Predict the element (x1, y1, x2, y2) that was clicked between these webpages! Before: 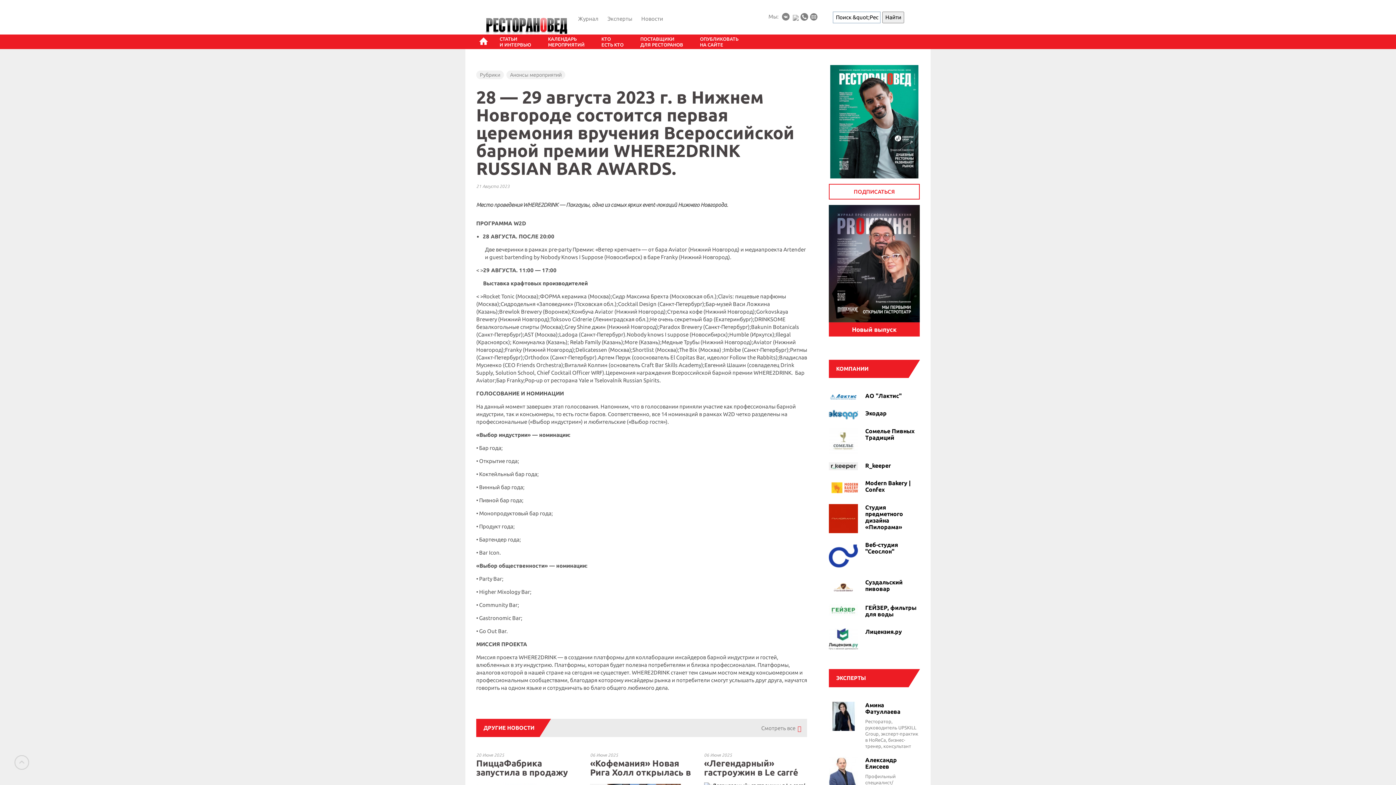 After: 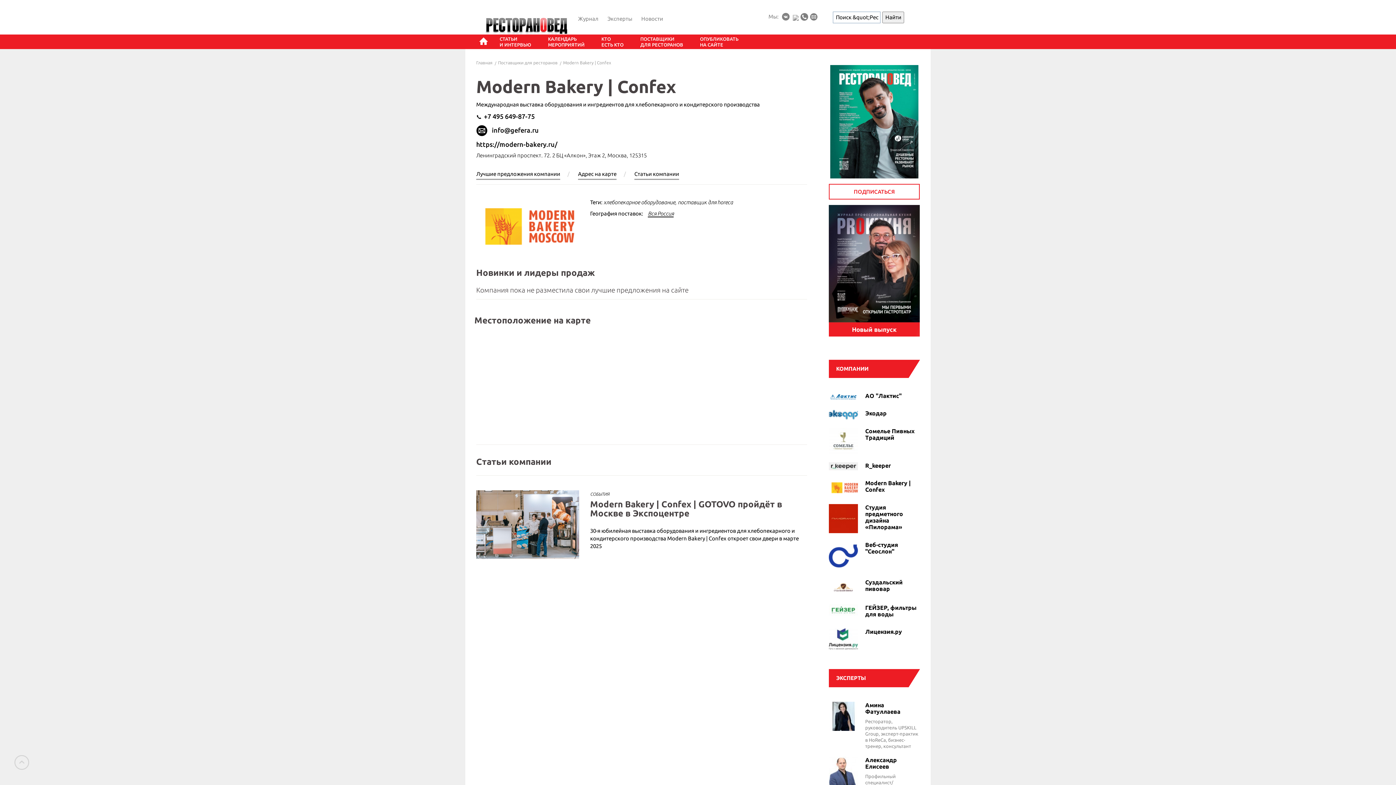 Action: bbox: (829, 490, 858, 497)